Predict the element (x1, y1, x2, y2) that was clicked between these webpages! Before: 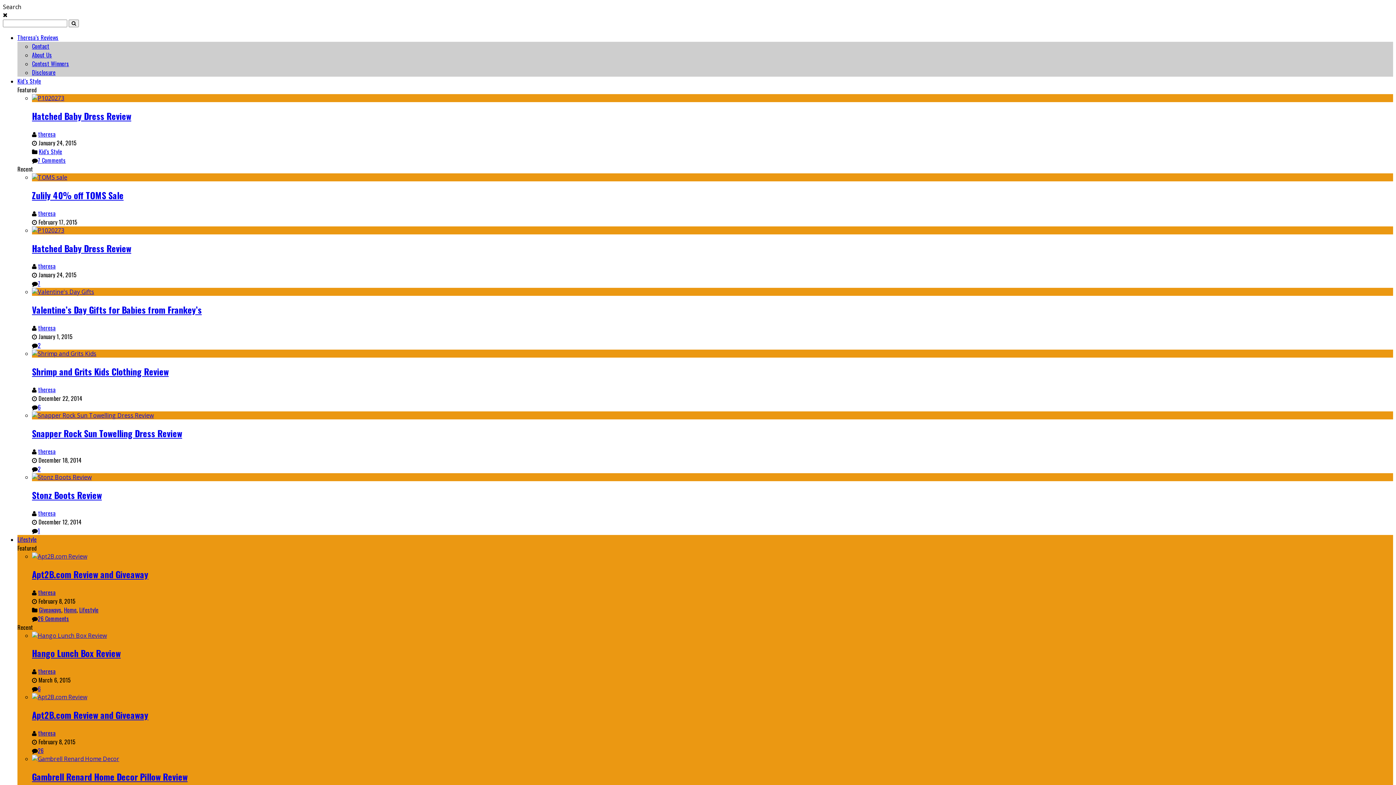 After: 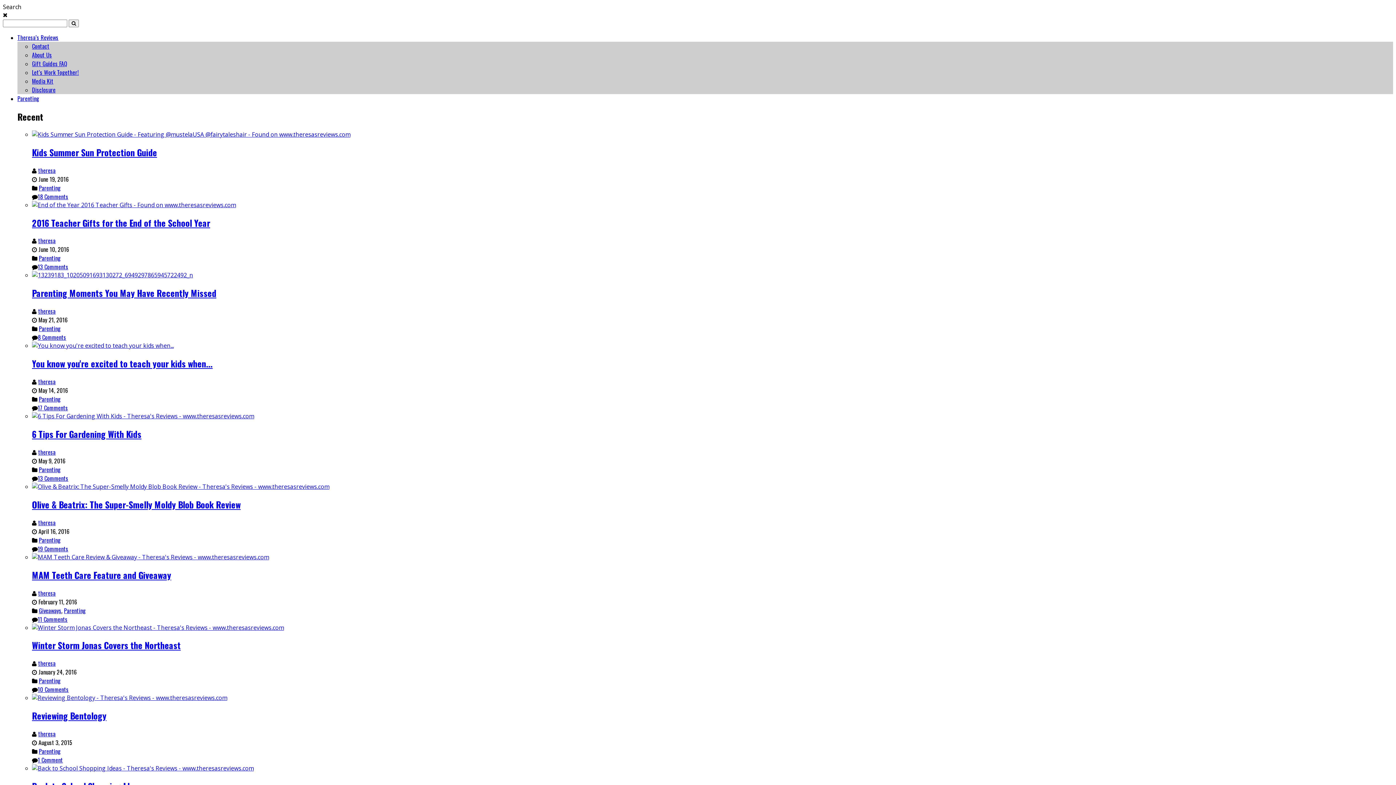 Action: bbox: (32, 755, 119, 763)